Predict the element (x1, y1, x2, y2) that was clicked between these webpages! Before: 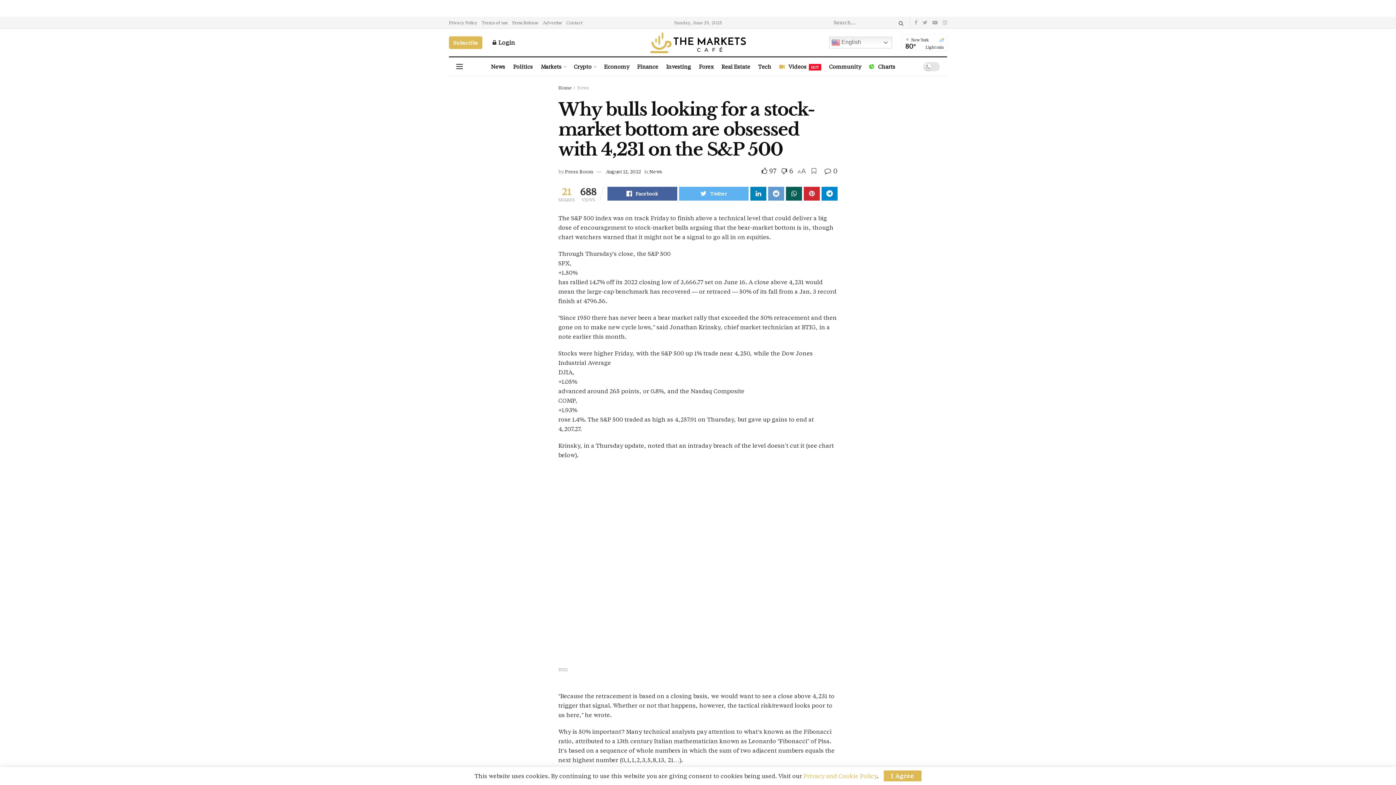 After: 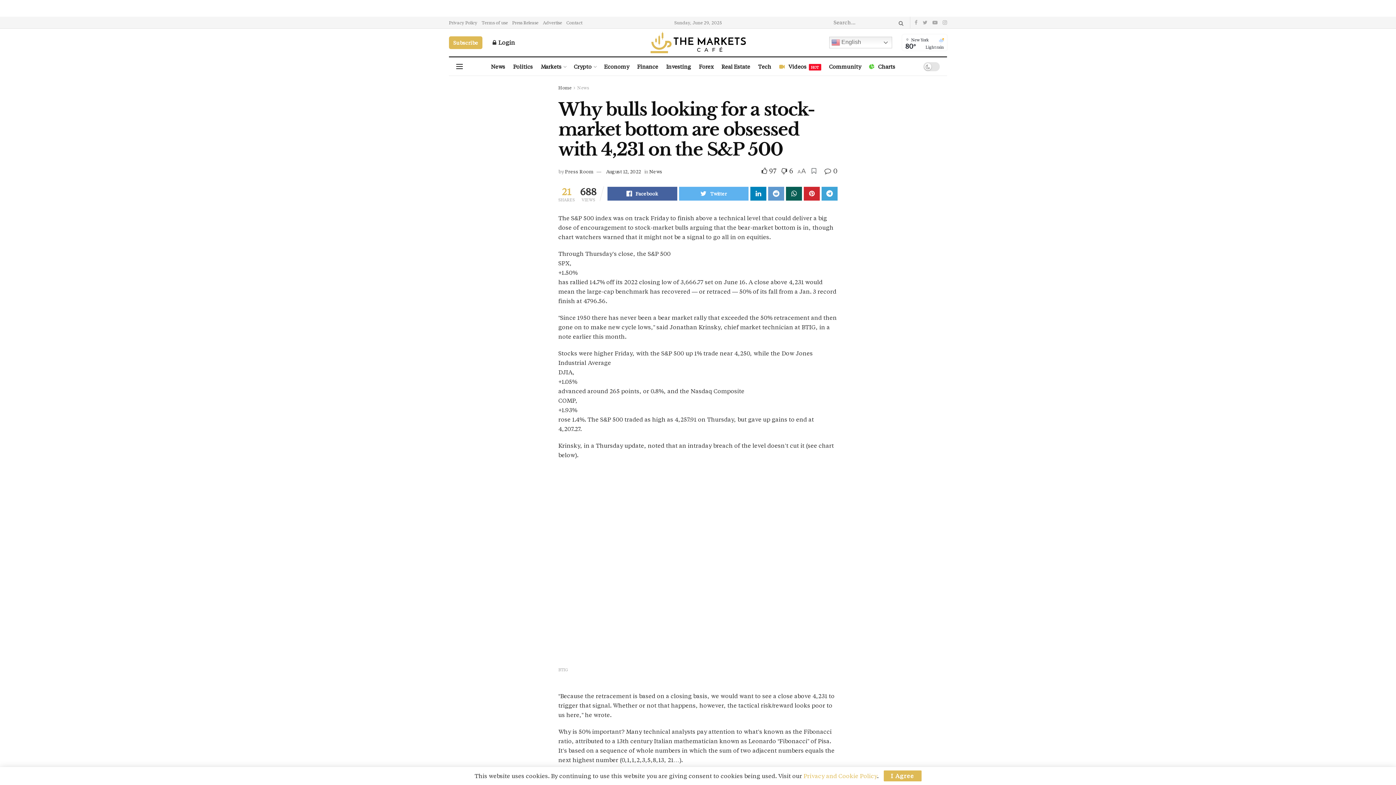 Action: bbox: (821, 186, 837, 200)